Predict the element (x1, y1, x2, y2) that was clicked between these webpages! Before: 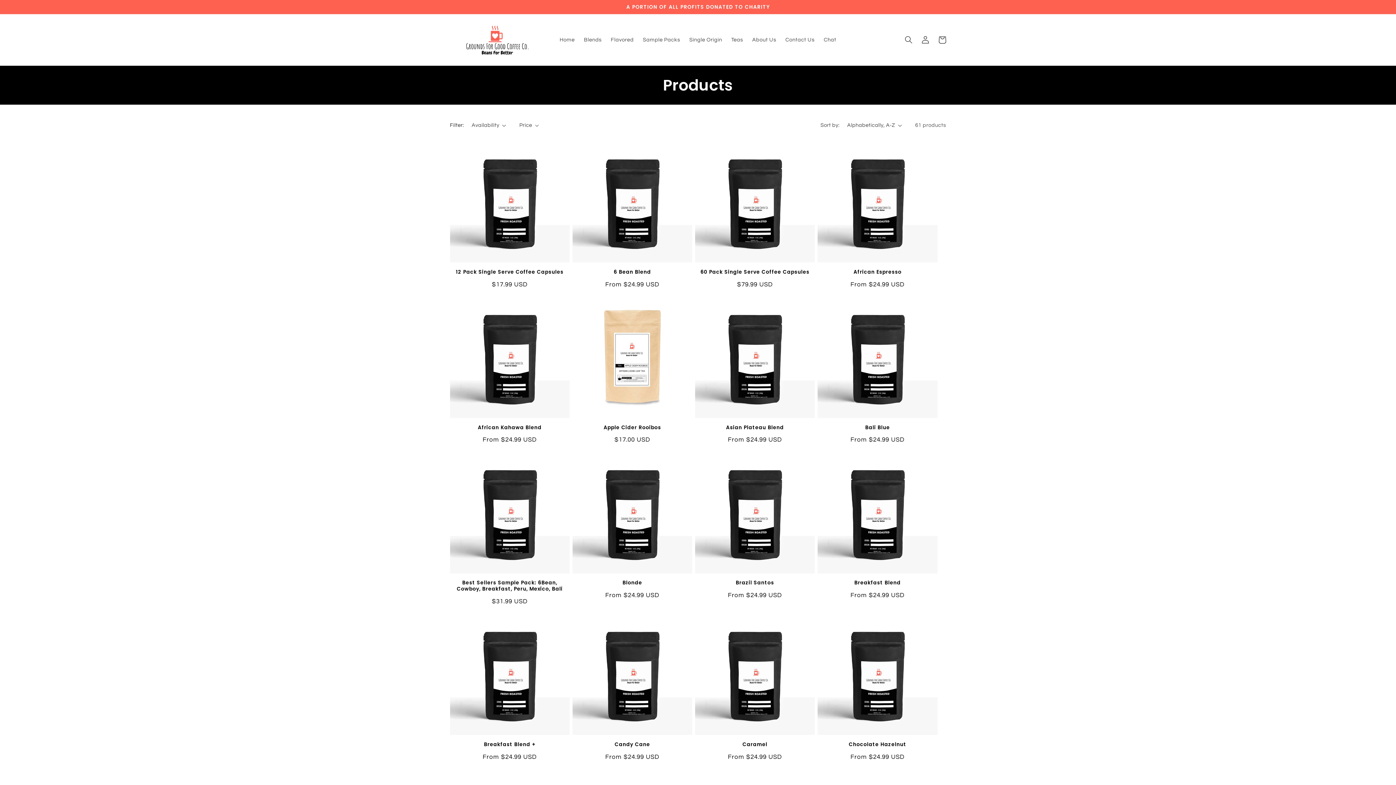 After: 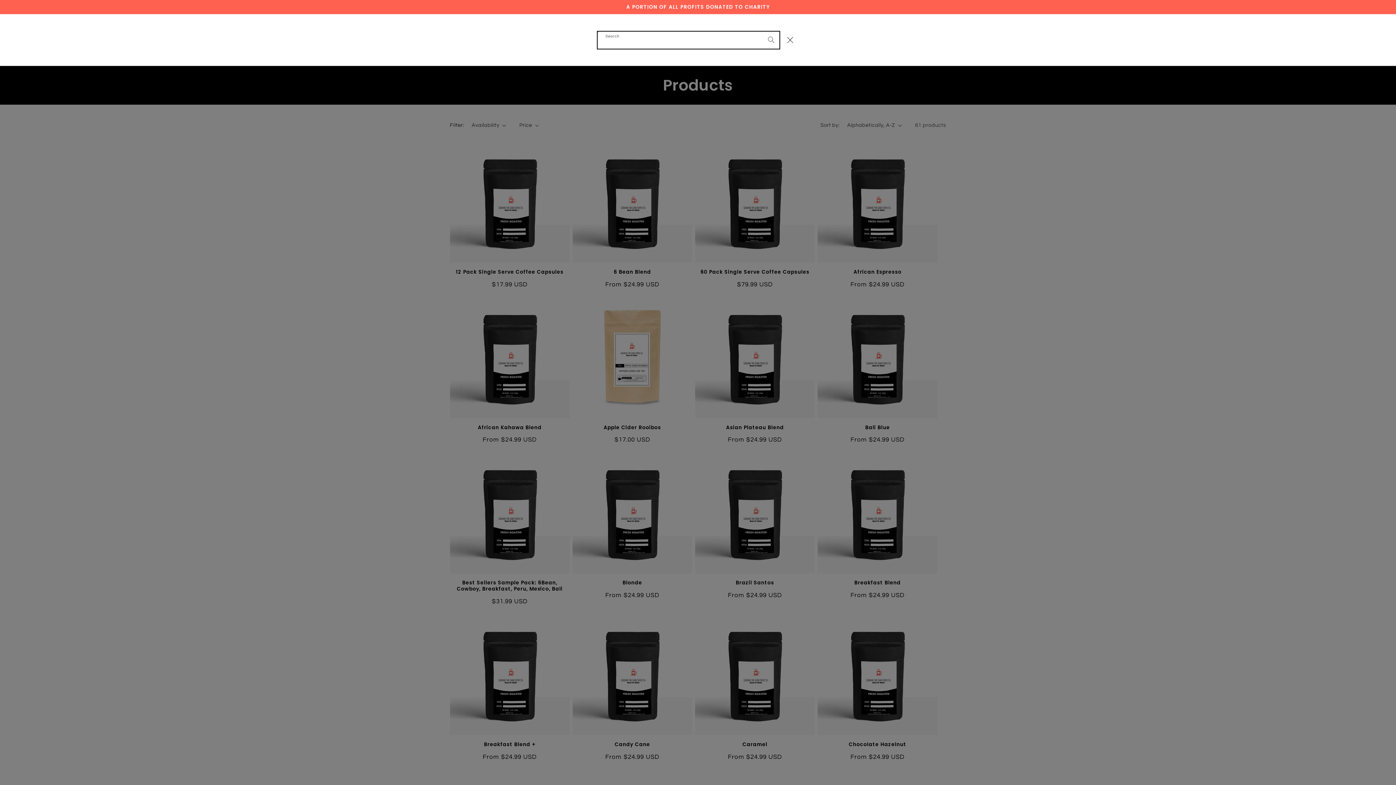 Action: bbox: (900, 31, 917, 48) label: Search